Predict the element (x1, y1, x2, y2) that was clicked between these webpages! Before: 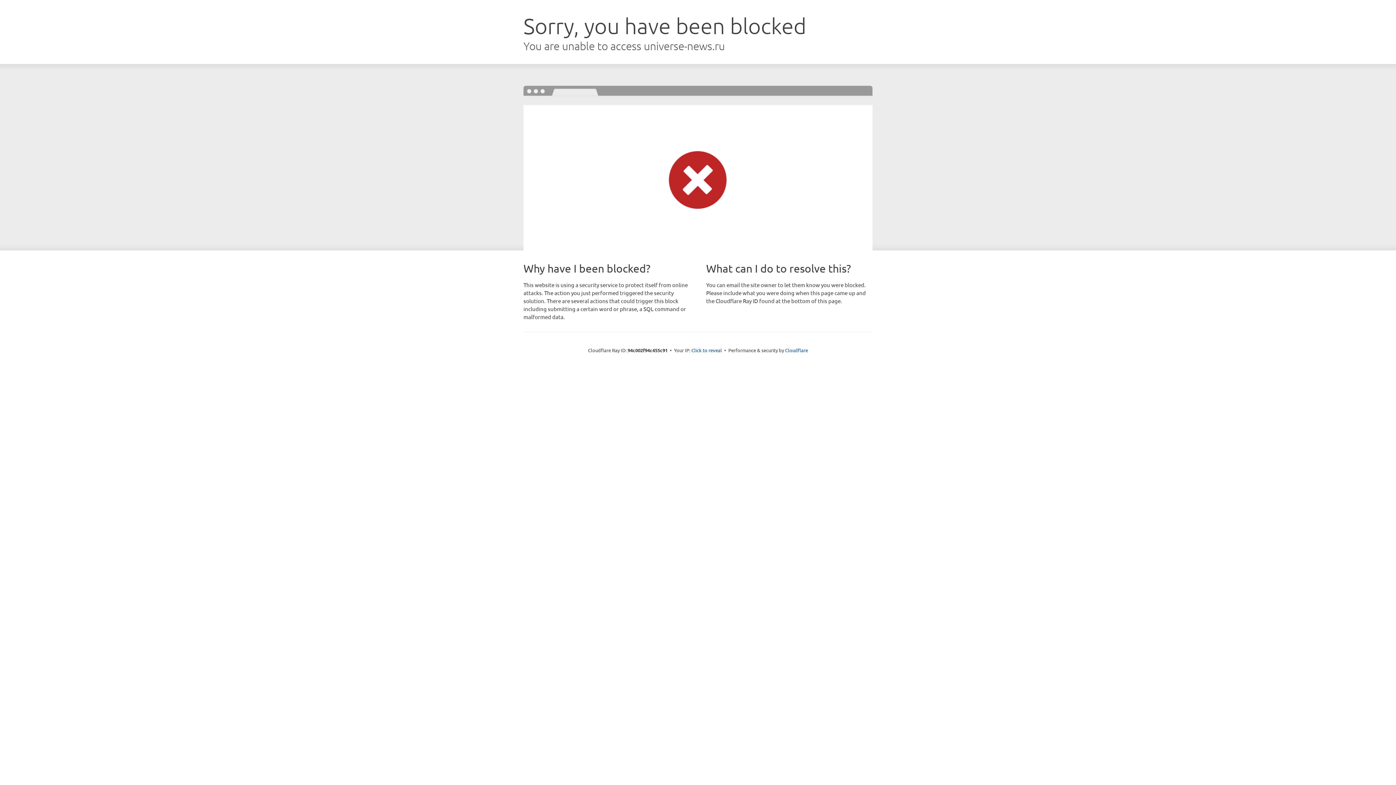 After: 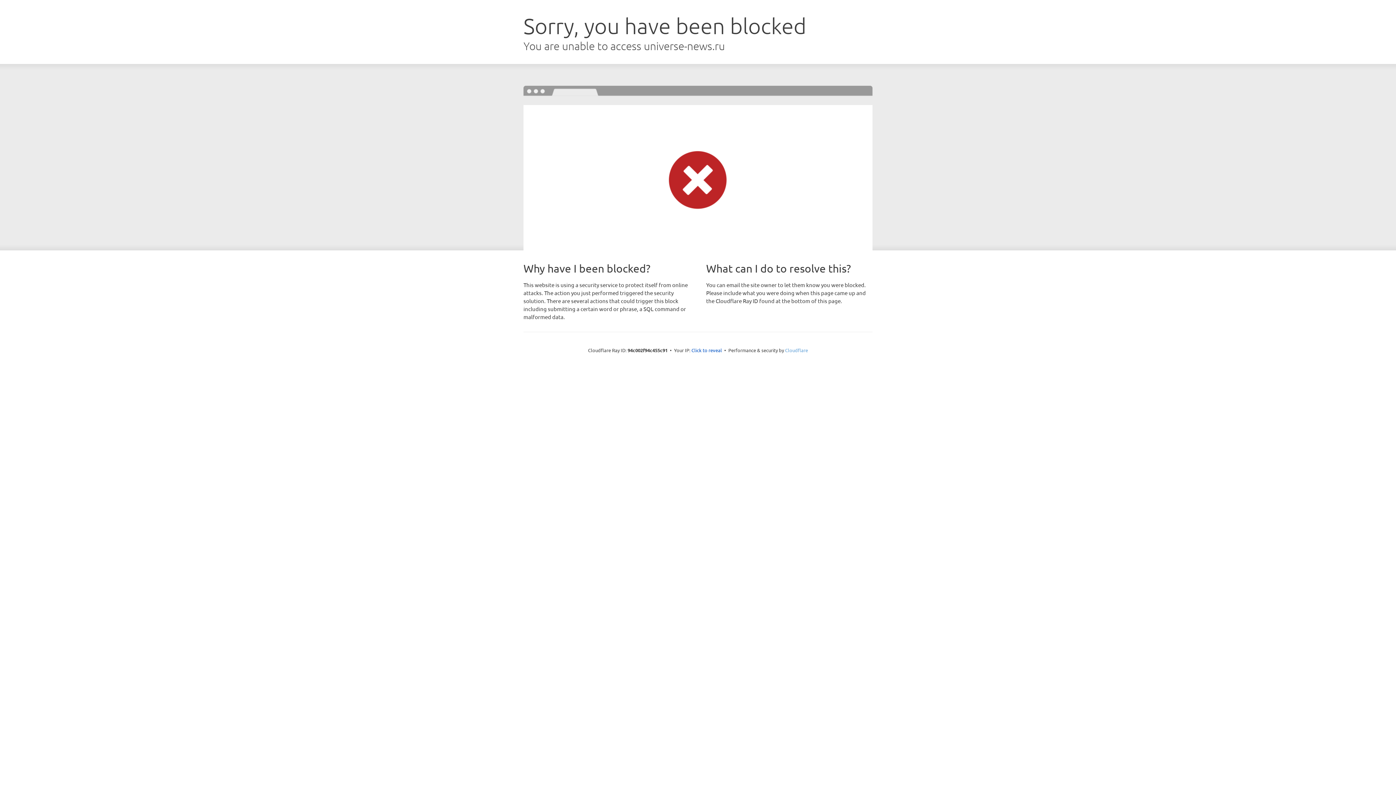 Action: bbox: (785, 347, 808, 353) label: Cloudflare